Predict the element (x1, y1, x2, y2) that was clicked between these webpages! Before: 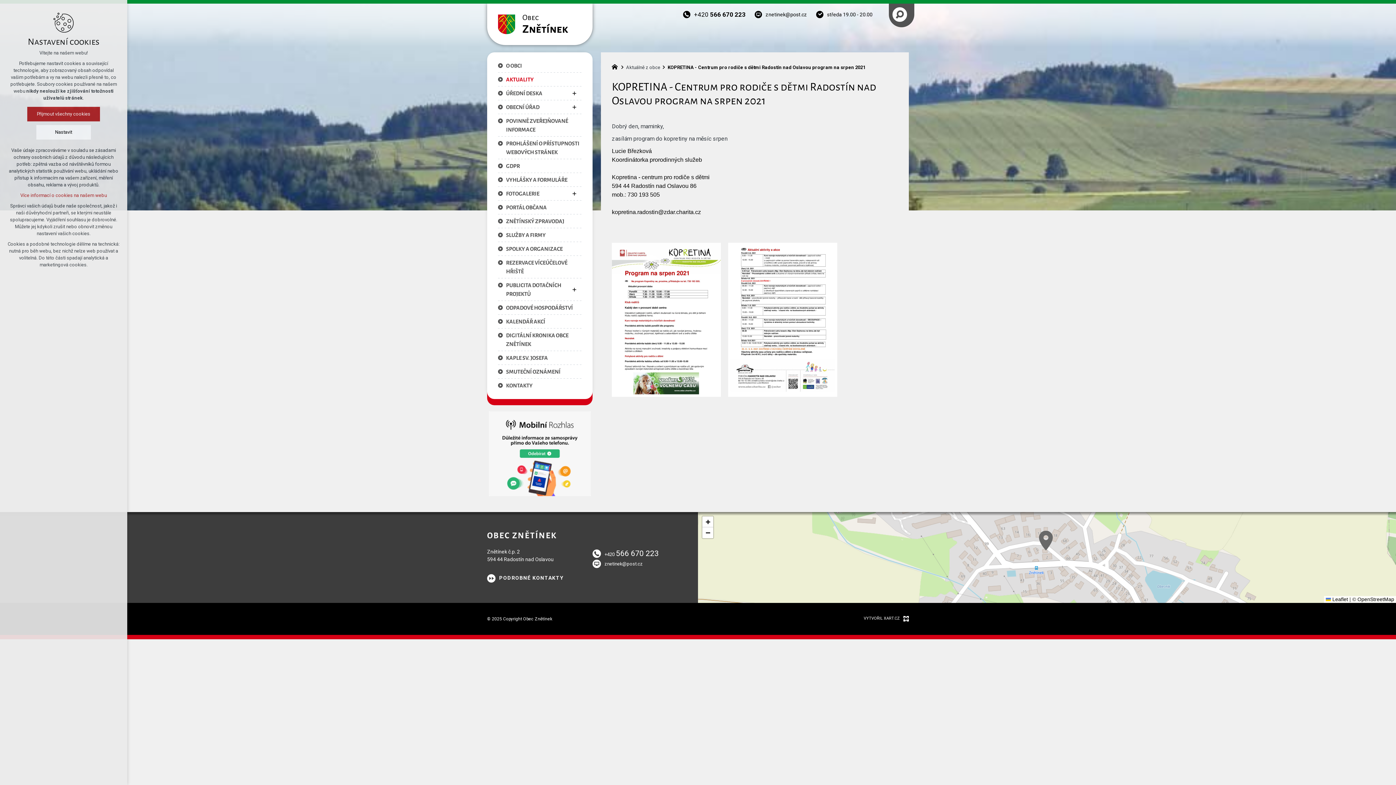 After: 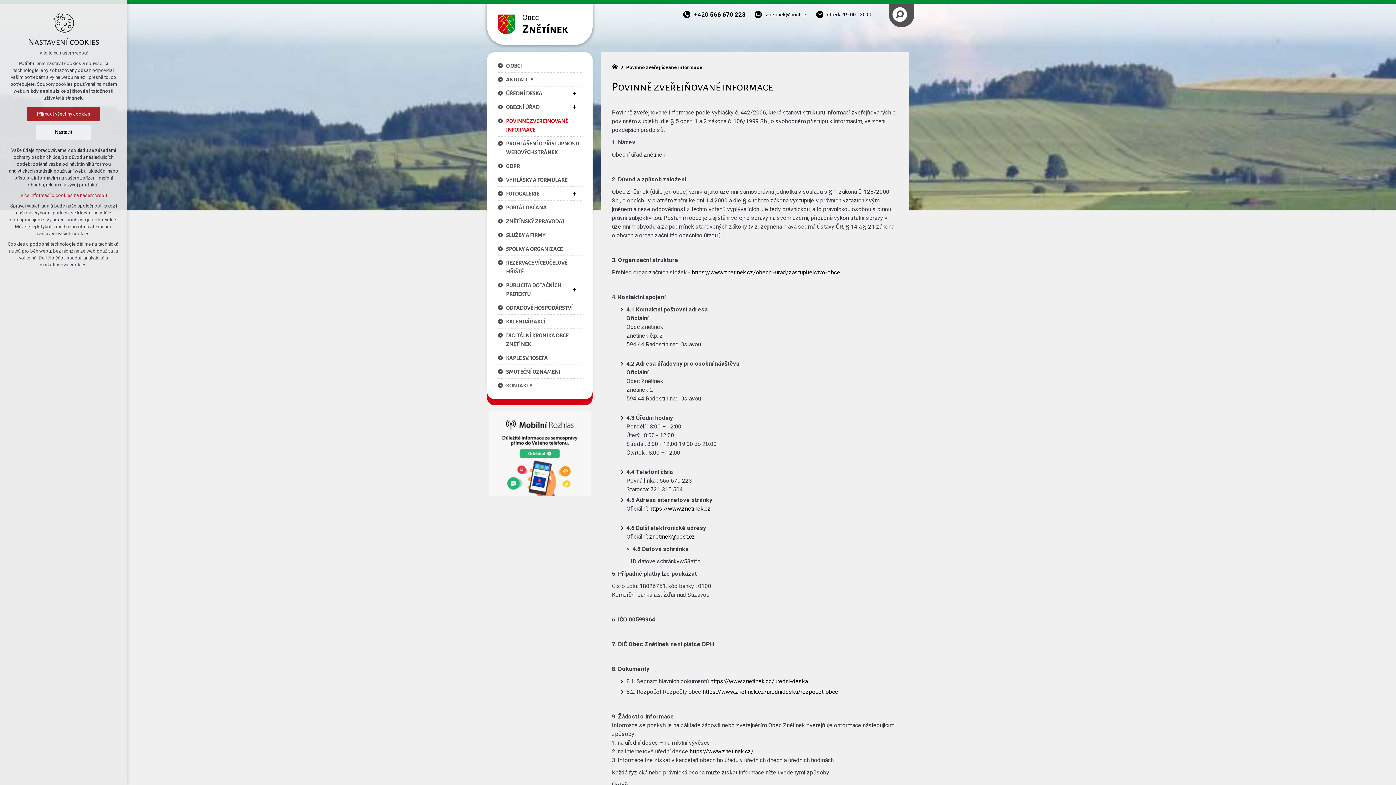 Action: label: POVINNĚ ZVEŘEJŇOVANÉ INFORMACE bbox: (498, 114, 581, 136)